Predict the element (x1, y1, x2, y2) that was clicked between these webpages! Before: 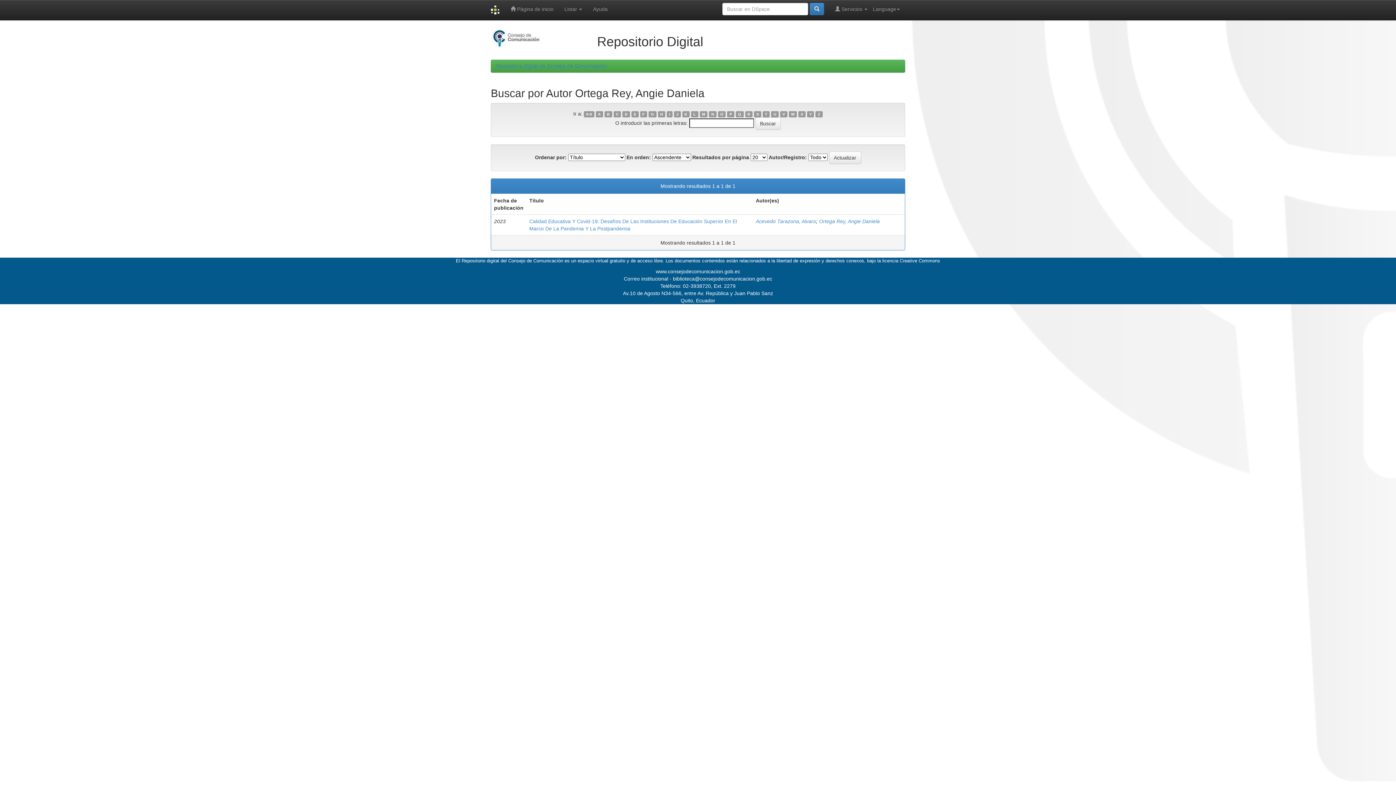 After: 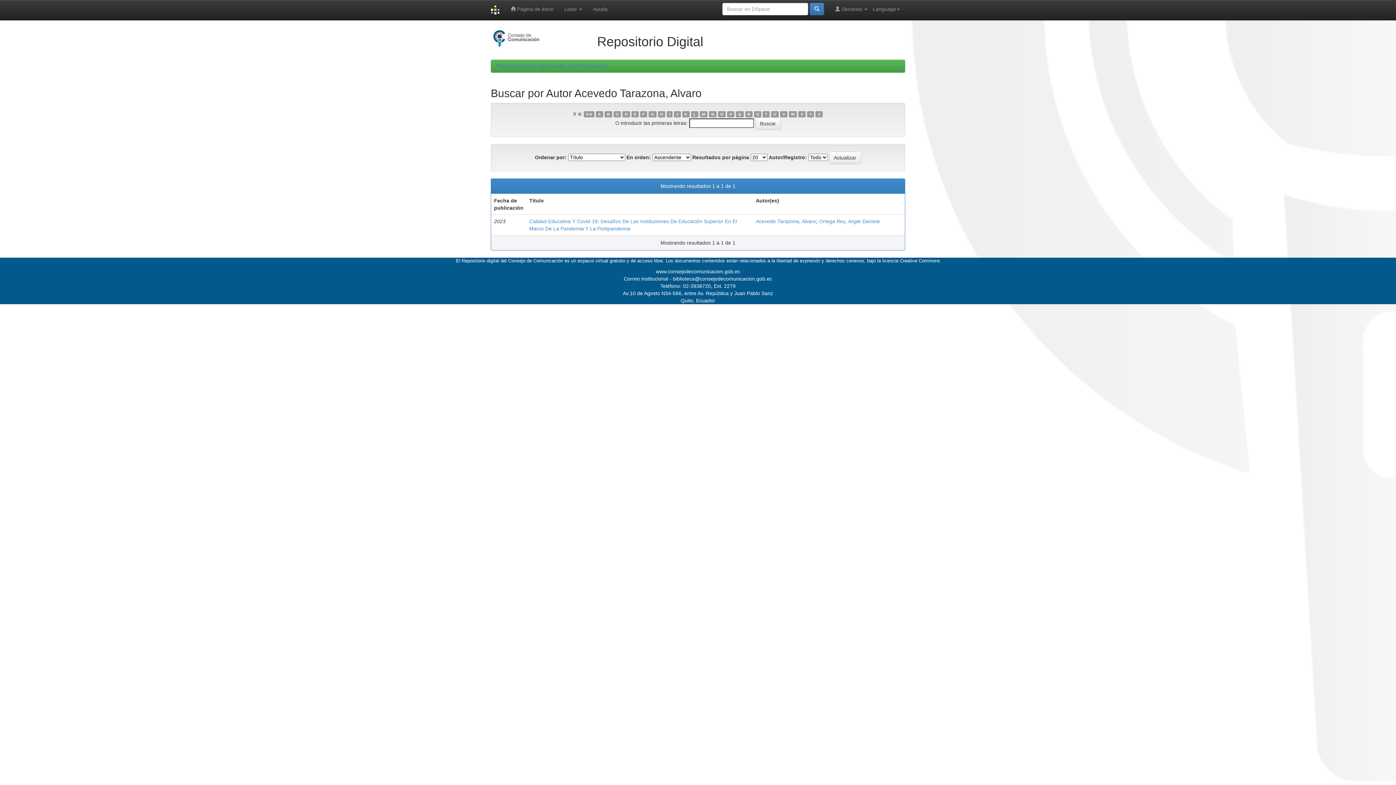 Action: label: Acevedo Tarazona, Alvaro bbox: (756, 218, 816, 224)